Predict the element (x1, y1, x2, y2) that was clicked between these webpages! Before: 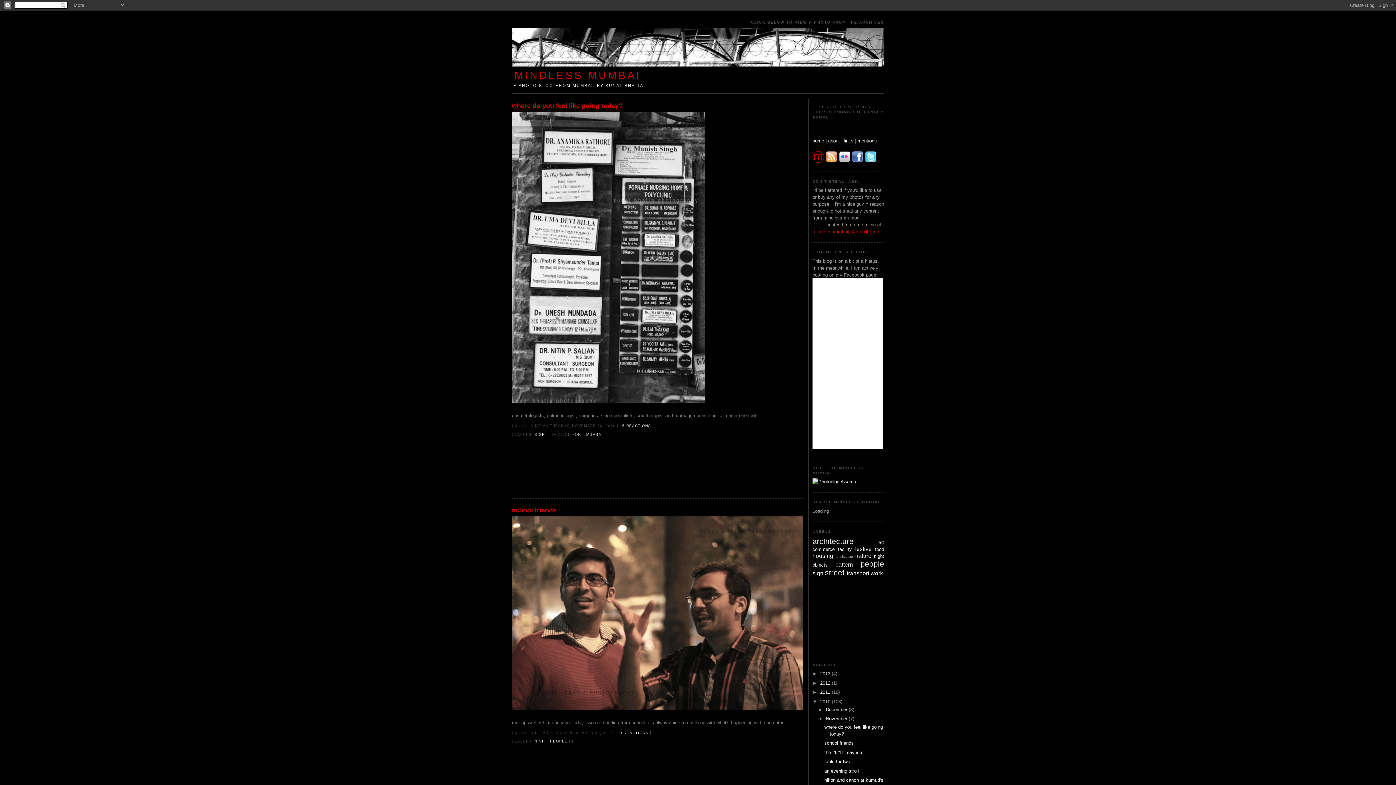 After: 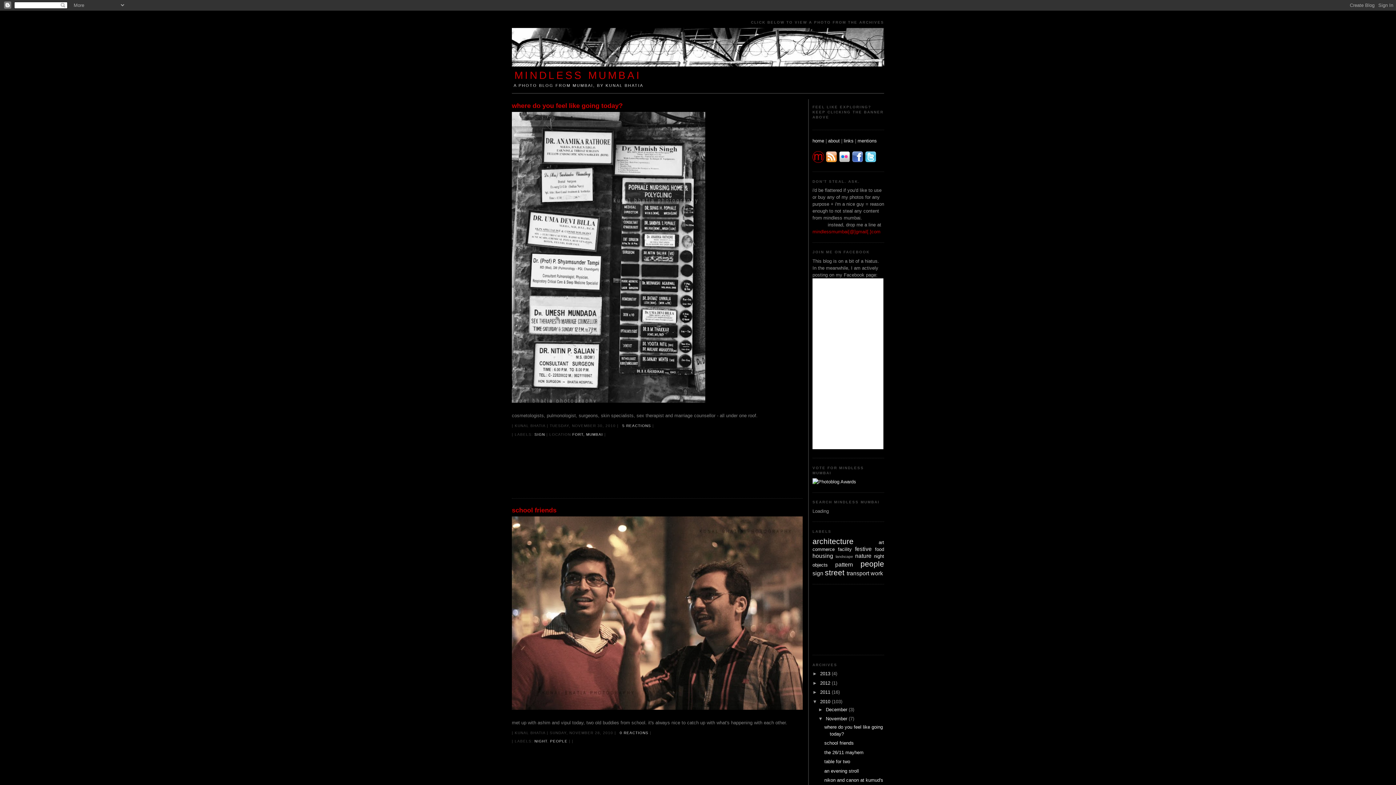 Action: bbox: (838, 158, 850, 163)